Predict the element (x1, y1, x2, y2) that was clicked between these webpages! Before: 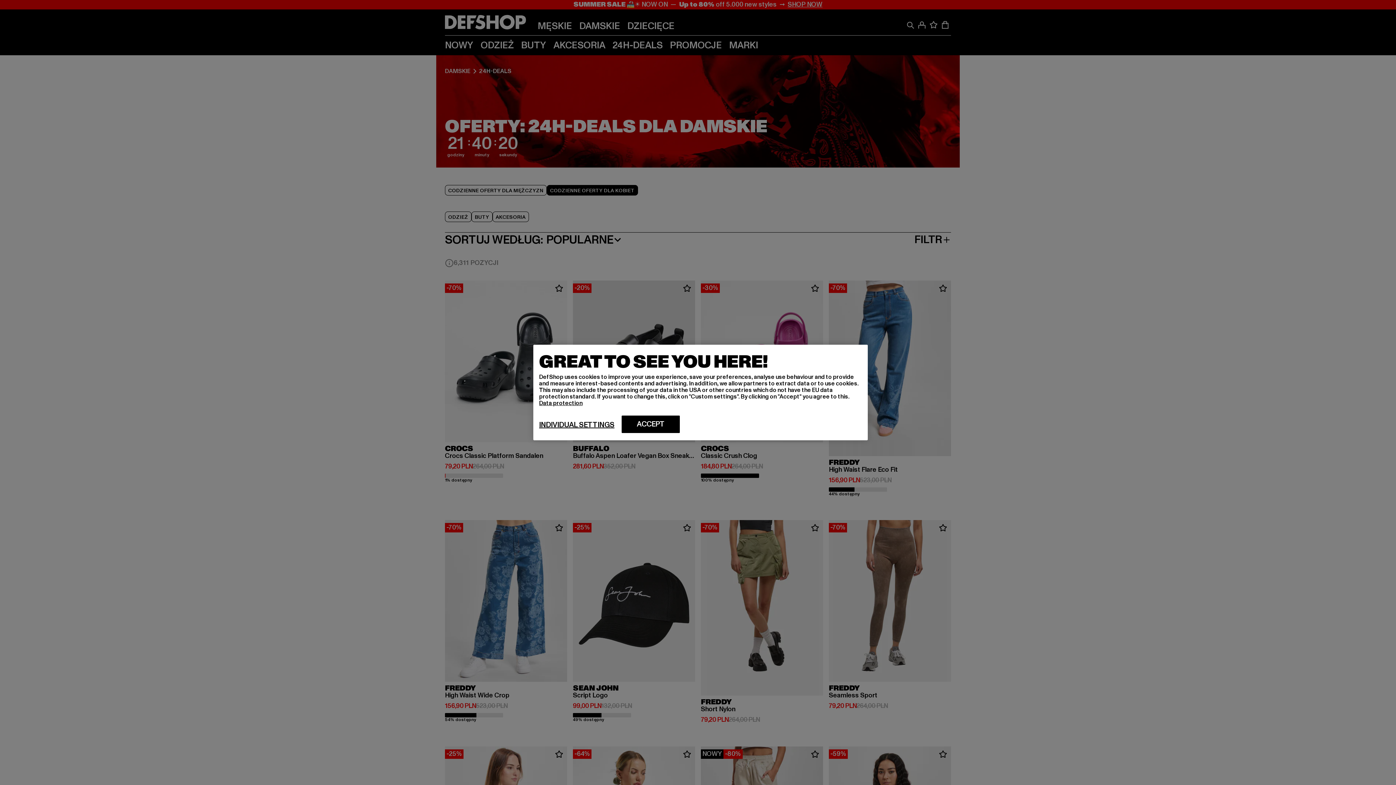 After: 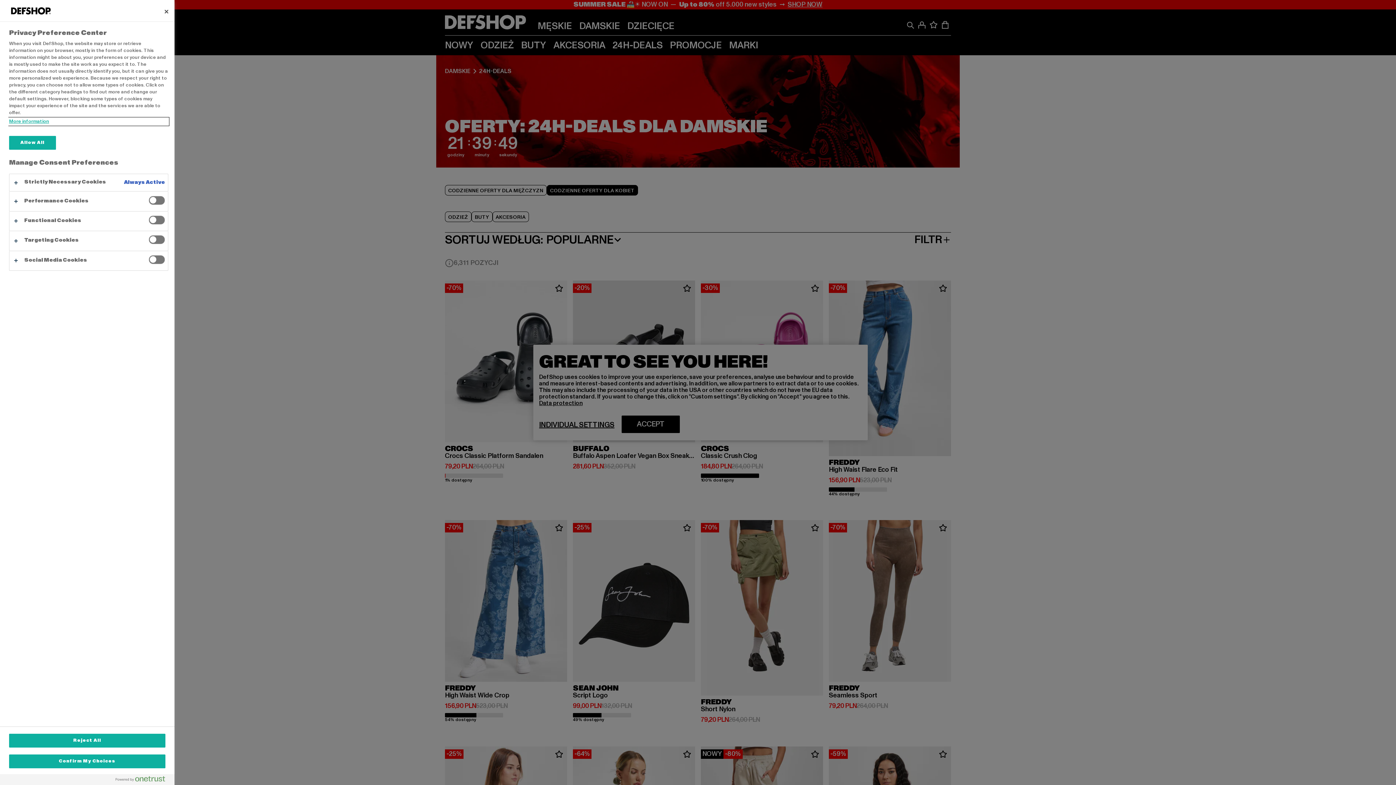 Action: bbox: (539, 420, 614, 429) label: INDIVIDUAL SETTINGS